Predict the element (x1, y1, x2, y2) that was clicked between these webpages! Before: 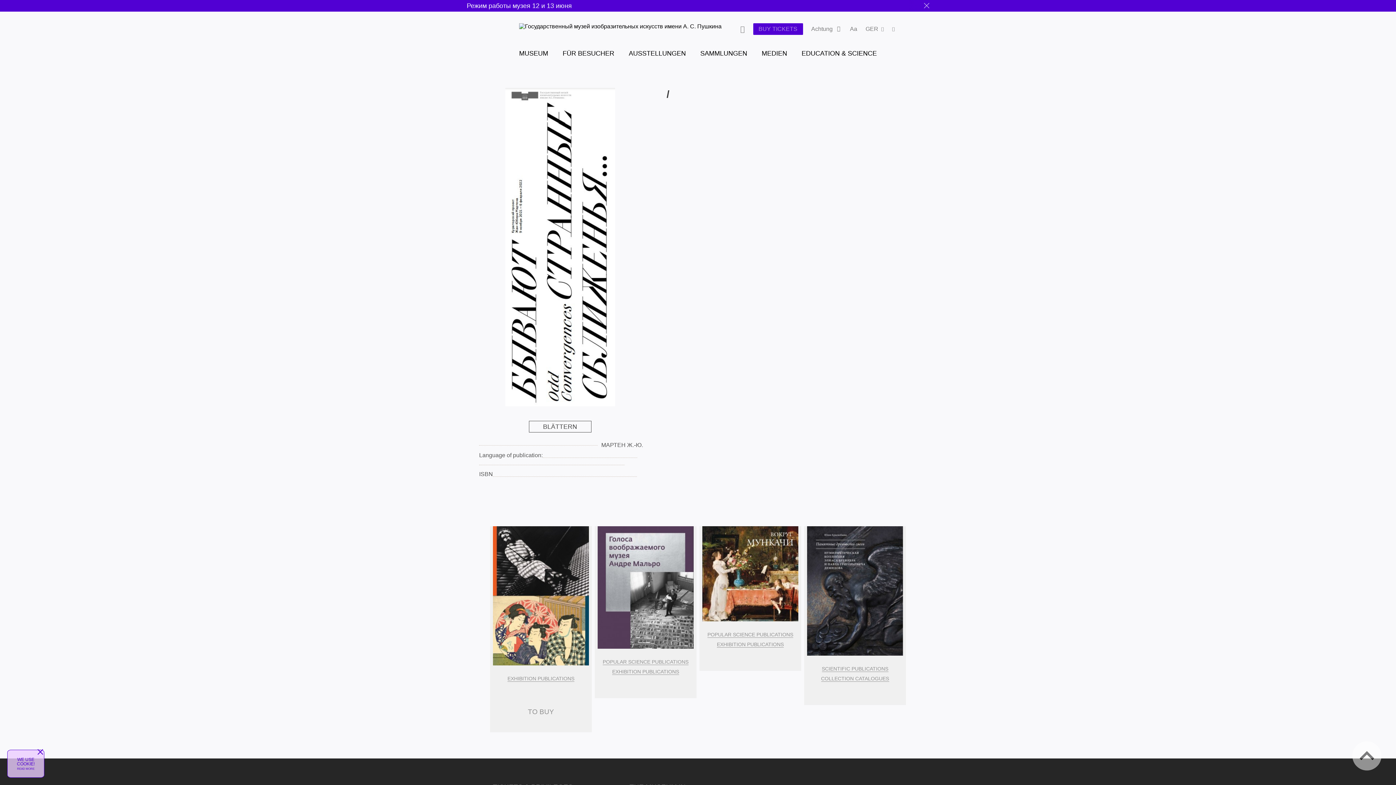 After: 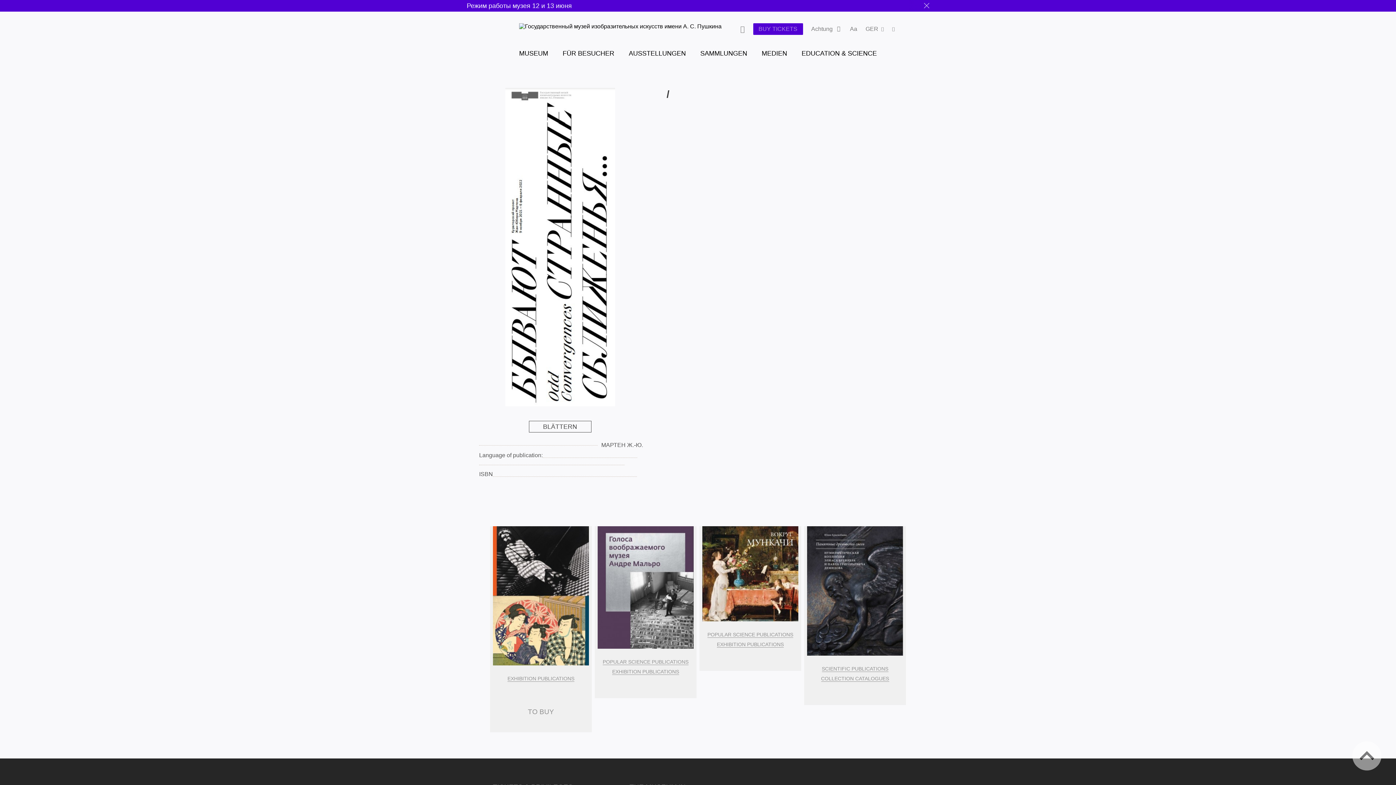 Action: bbox: (36, 748, 44, 755)